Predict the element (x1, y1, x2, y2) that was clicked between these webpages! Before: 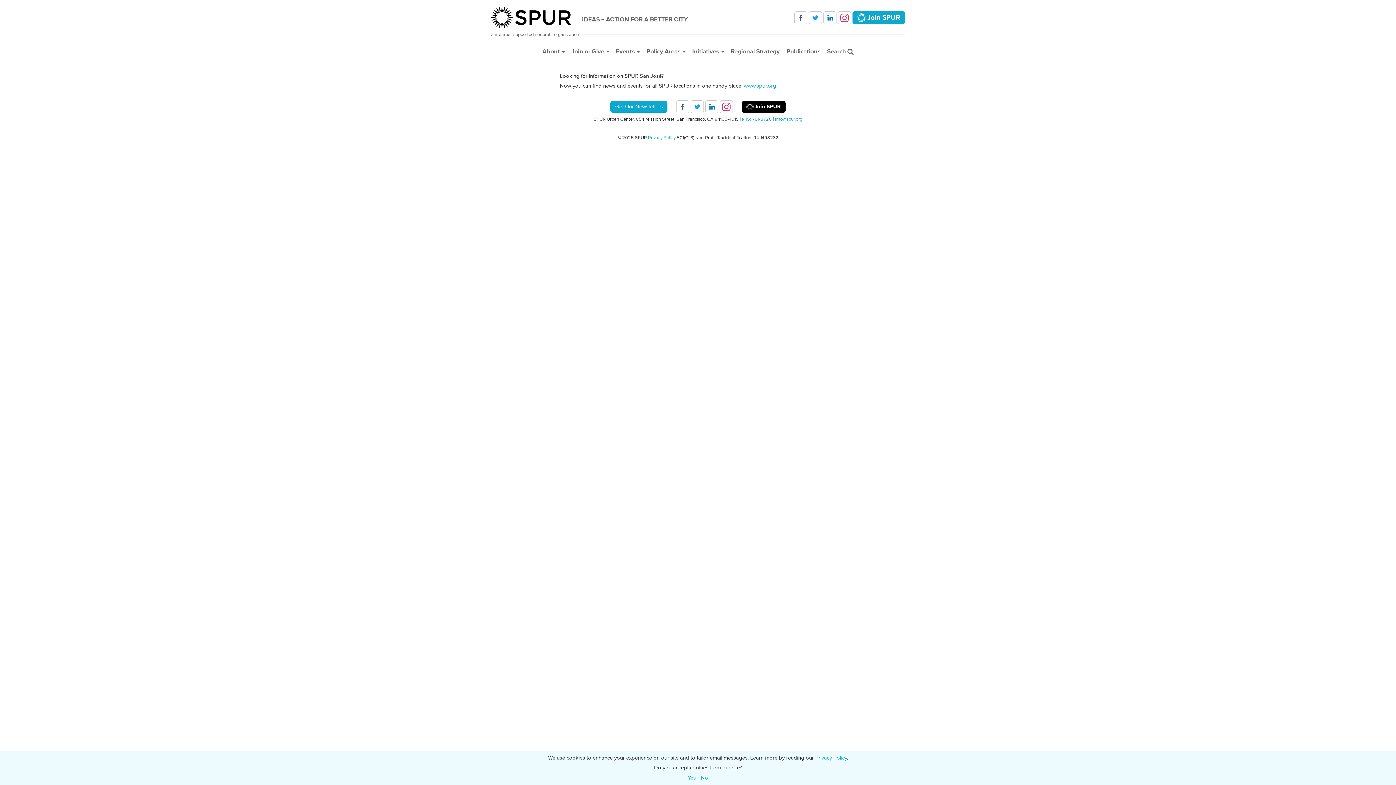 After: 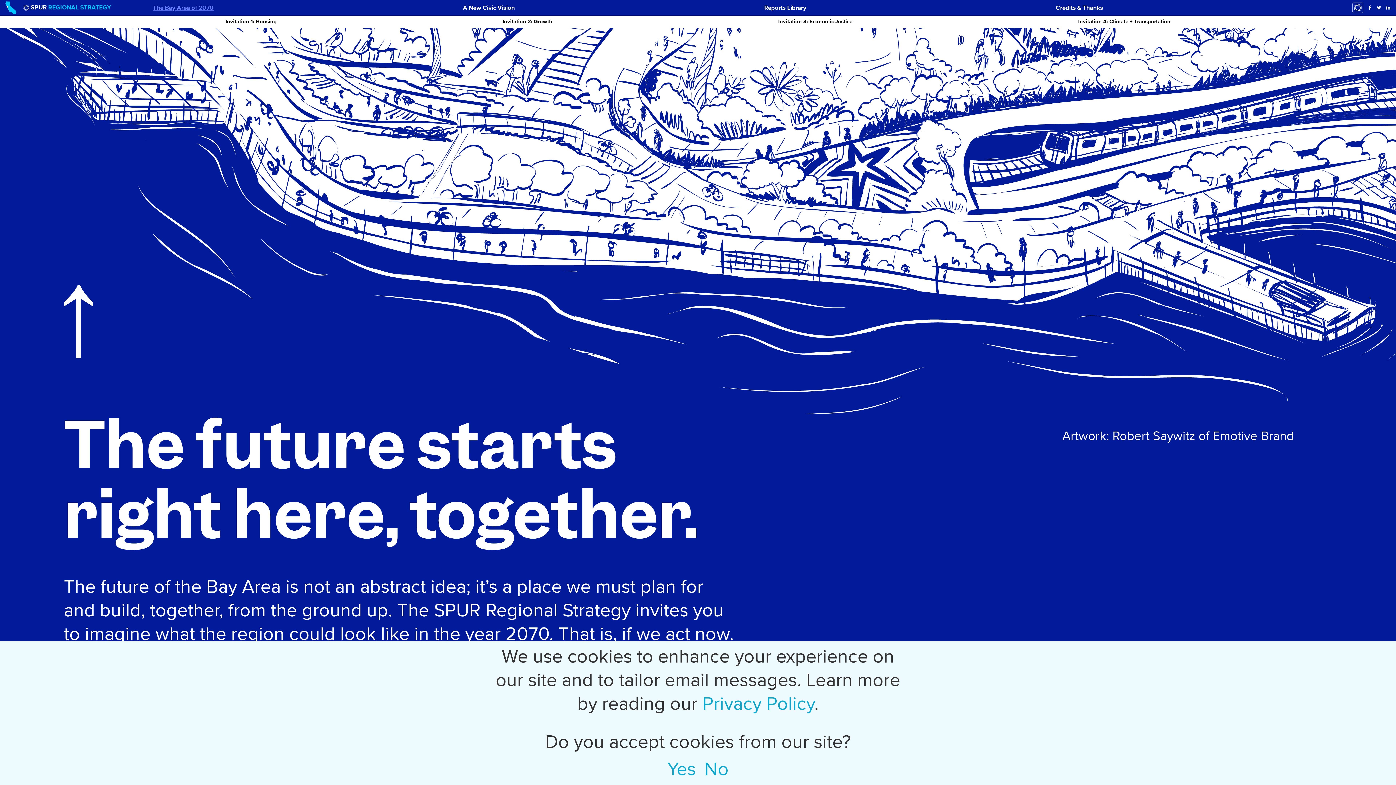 Action: label: Regional Strategy bbox: (727, 44, 783, 58)